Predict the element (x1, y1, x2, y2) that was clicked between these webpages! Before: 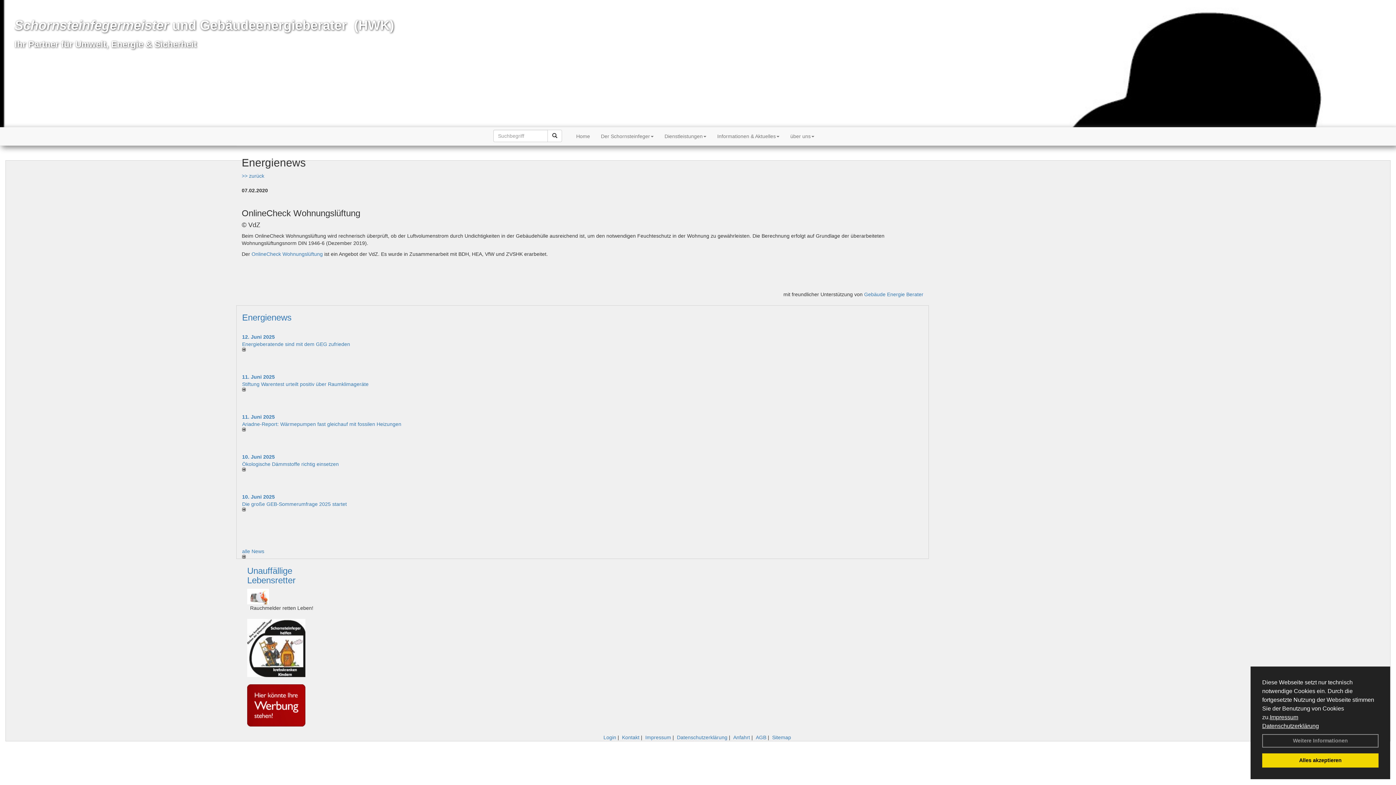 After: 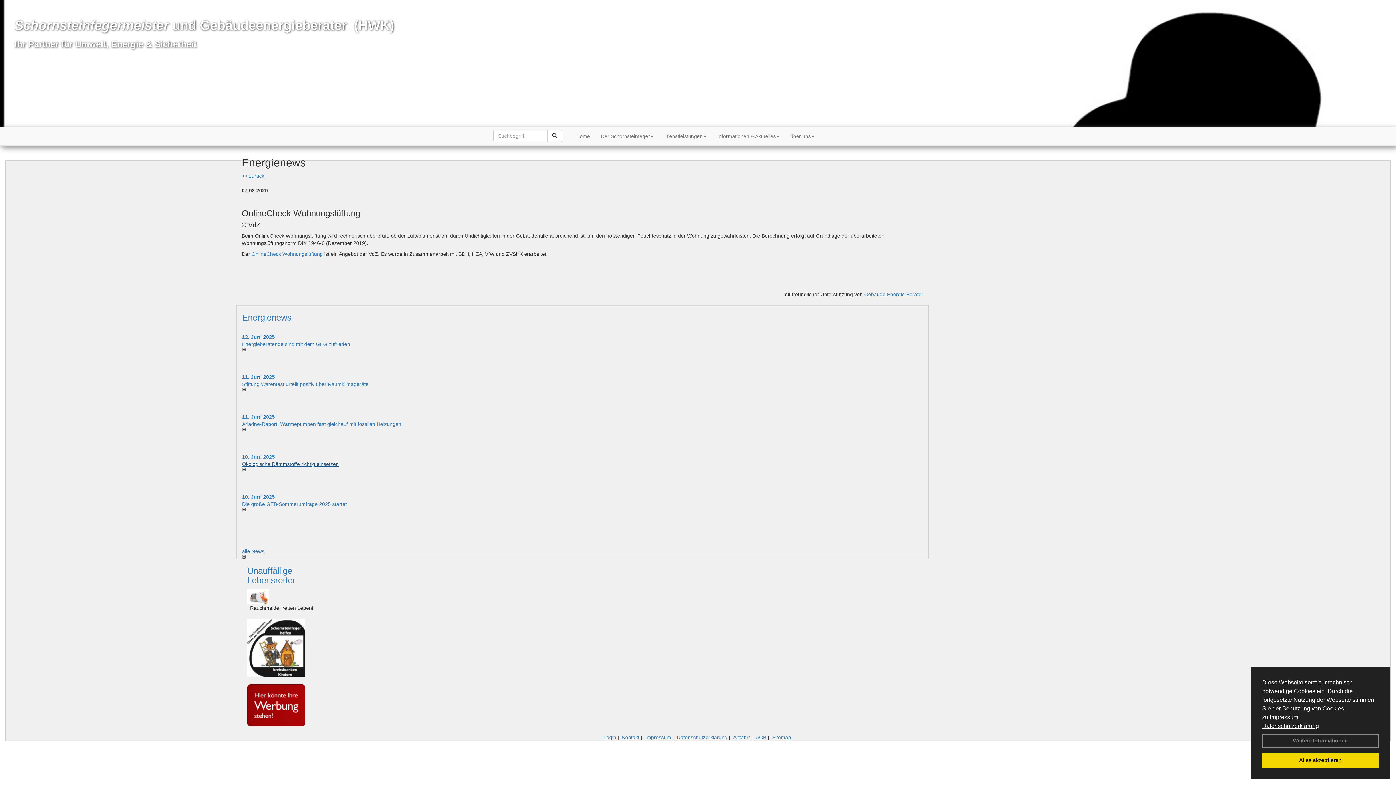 Action: bbox: (242, 461, 338, 467) label: Ökologische Dämmstoffe richtig einsetzen